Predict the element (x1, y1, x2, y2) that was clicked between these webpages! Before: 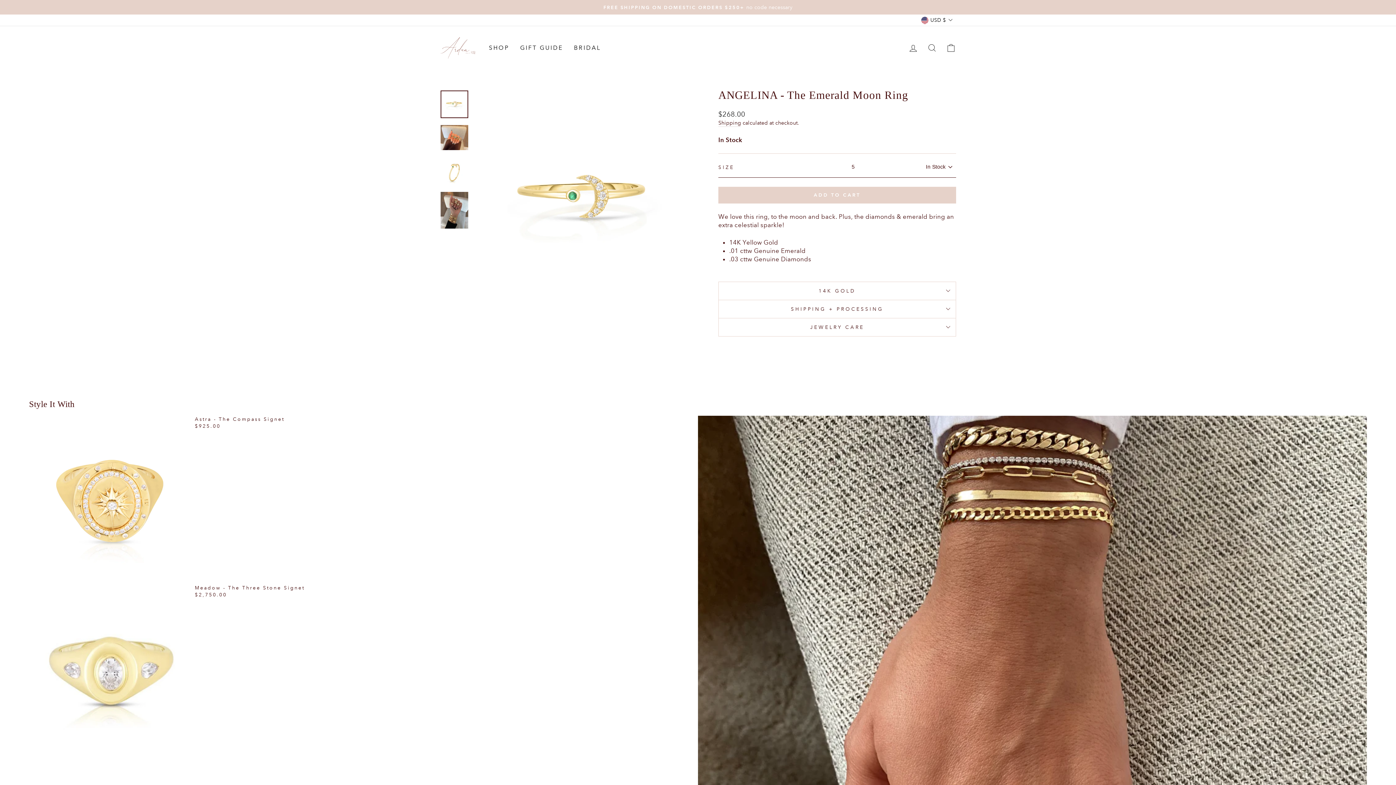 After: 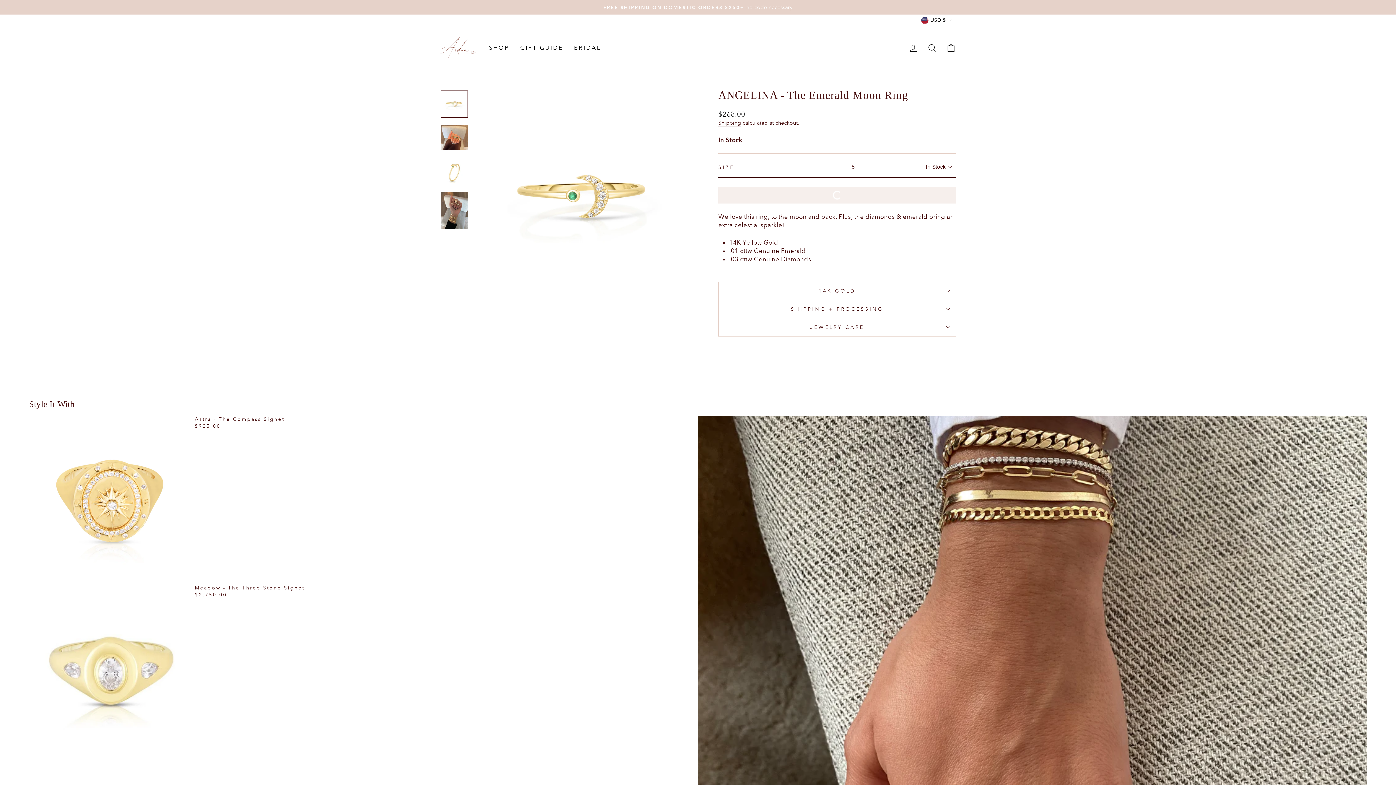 Action: bbox: (718, 186, 956, 203) label: ADD TO CART